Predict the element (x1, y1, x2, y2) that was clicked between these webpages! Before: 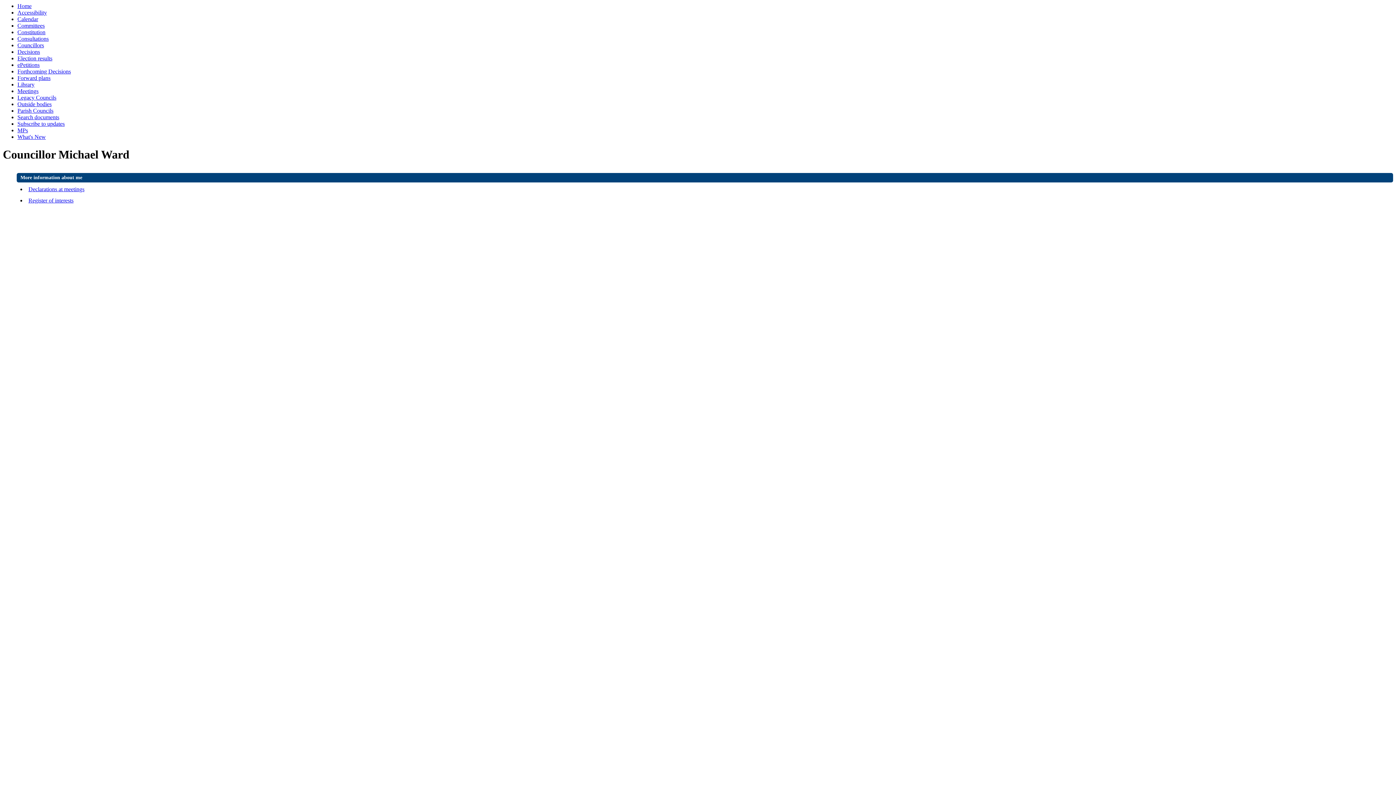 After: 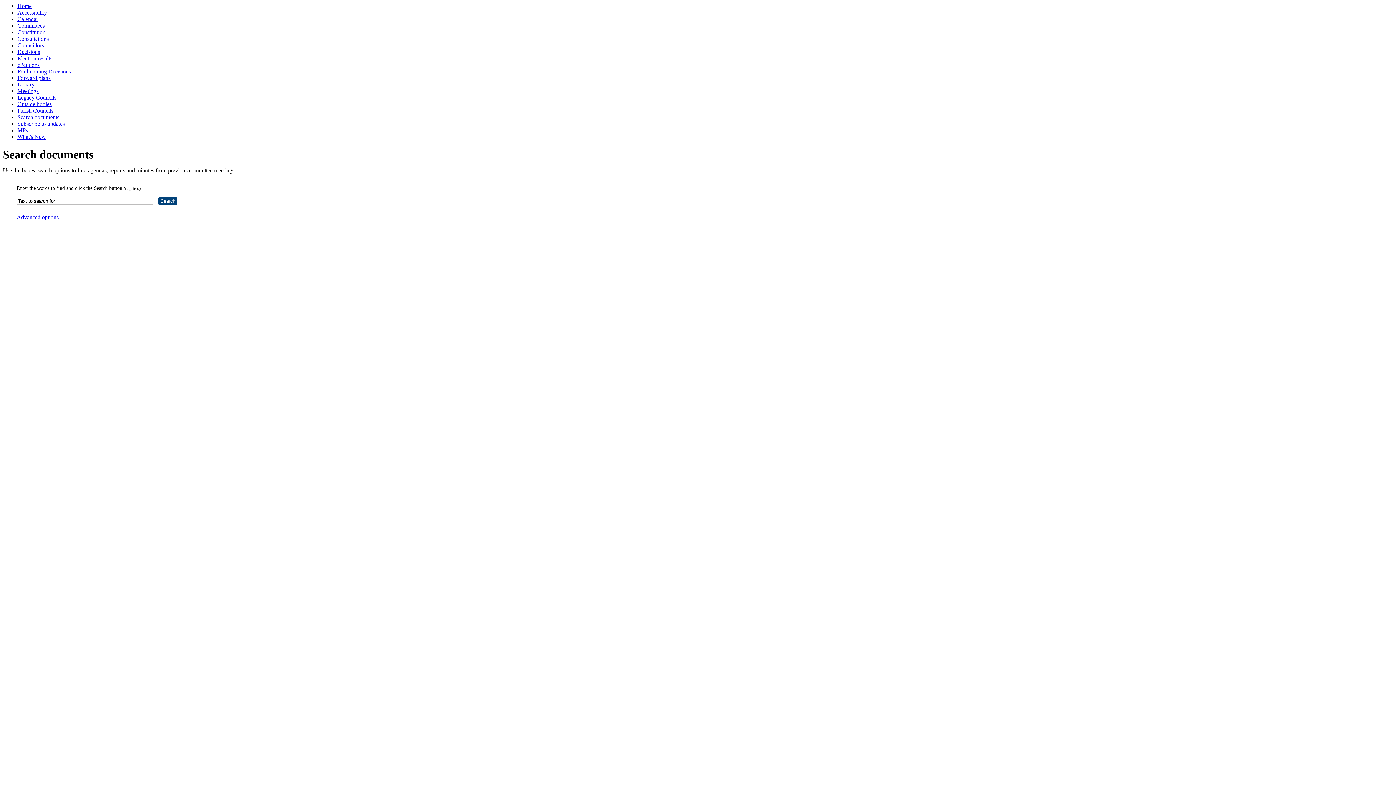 Action: bbox: (17, 114, 59, 120) label: Search documents